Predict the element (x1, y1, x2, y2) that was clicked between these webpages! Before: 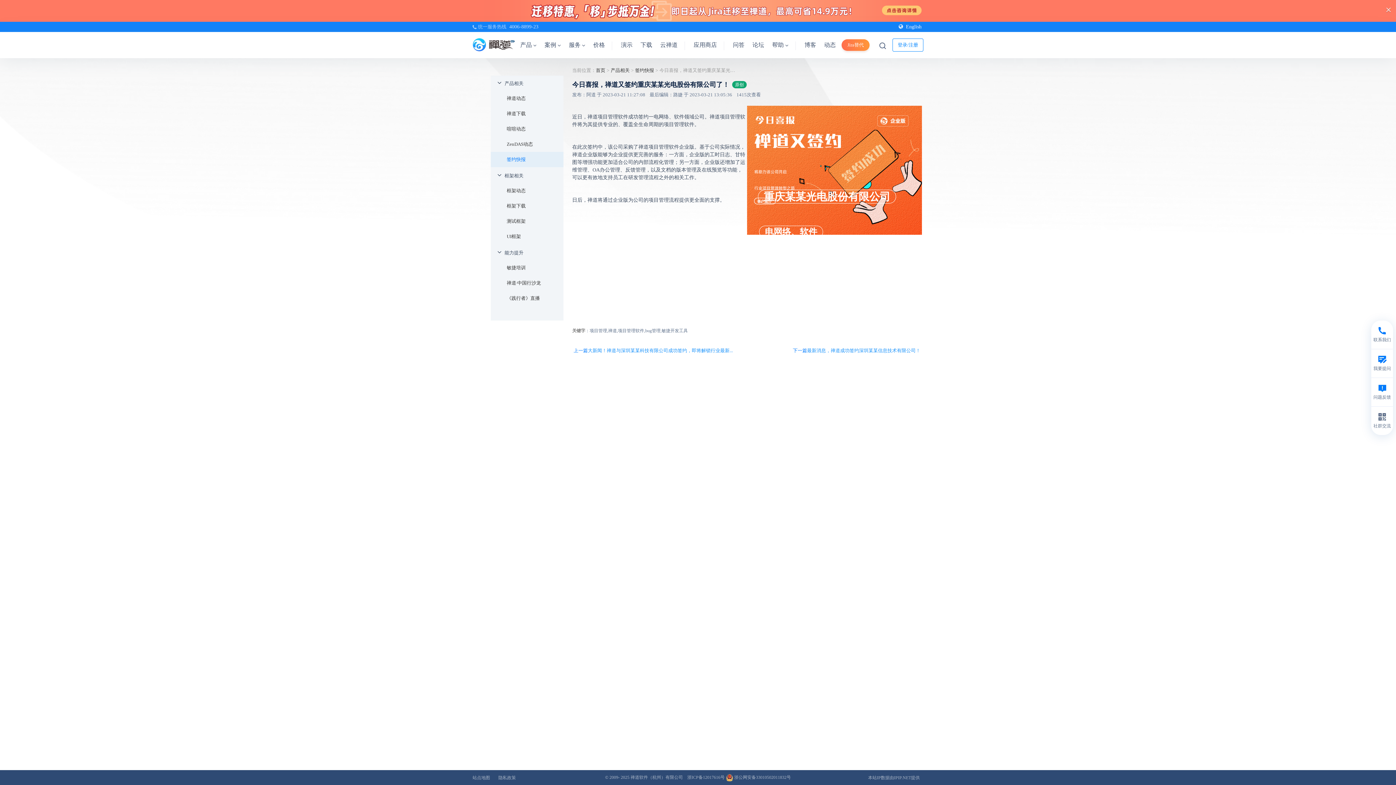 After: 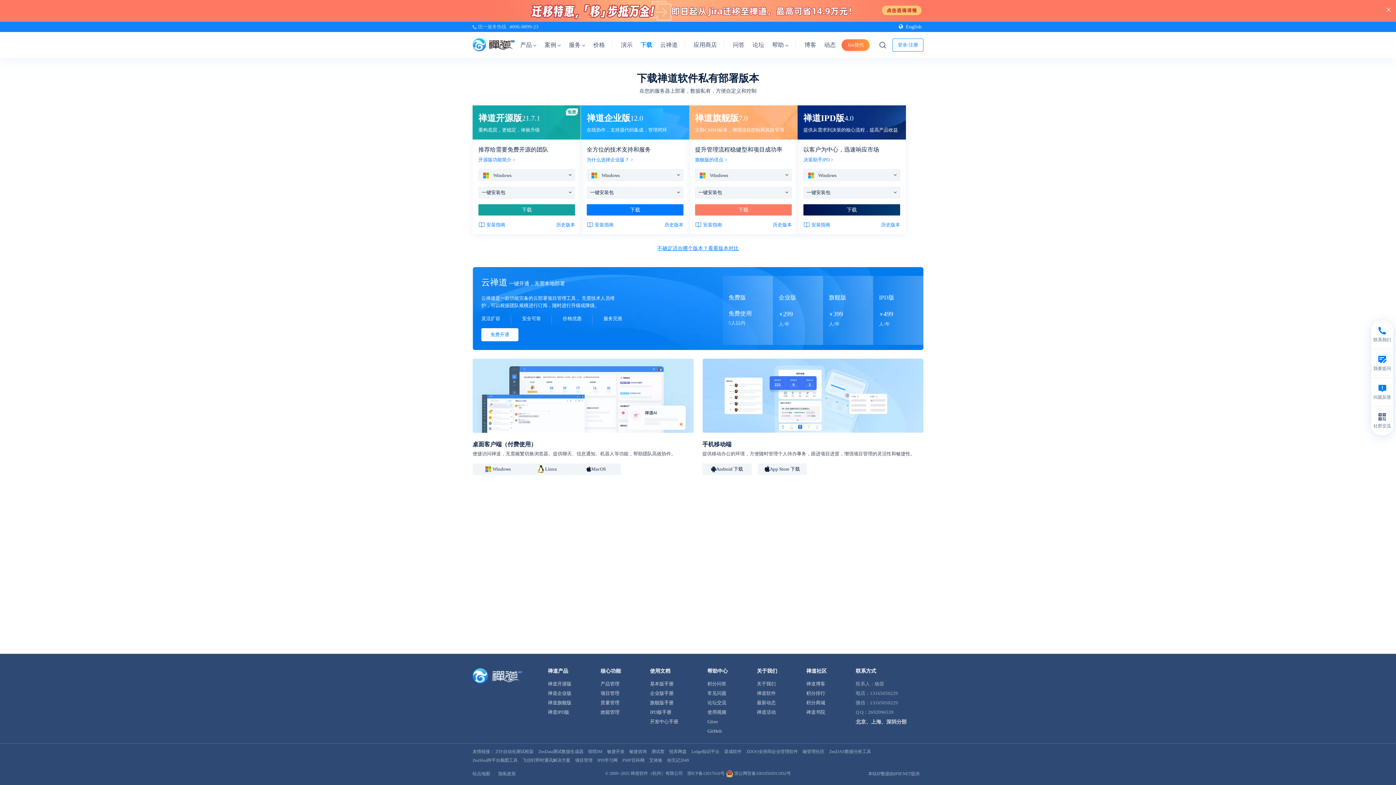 Action: label: 下载 bbox: (636, 32, 656, 58)